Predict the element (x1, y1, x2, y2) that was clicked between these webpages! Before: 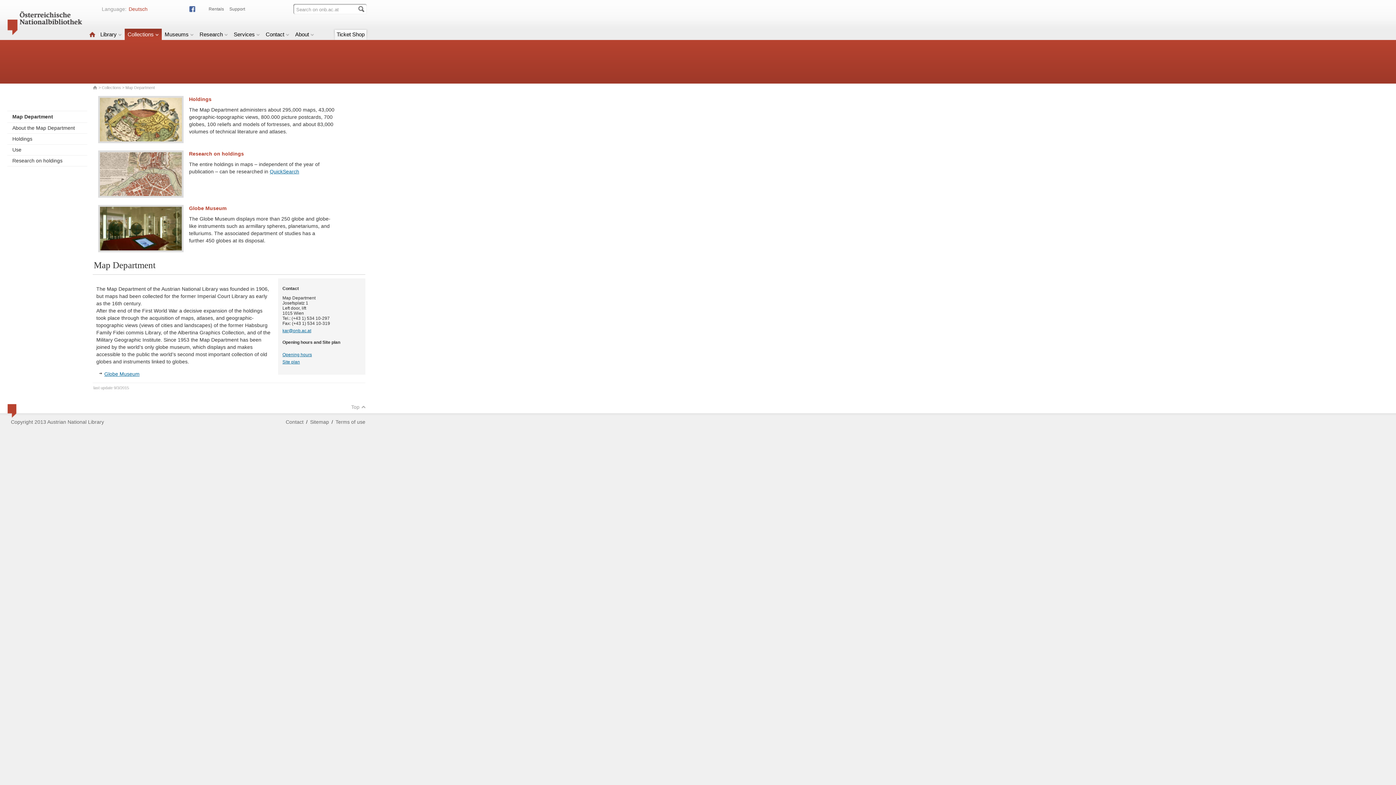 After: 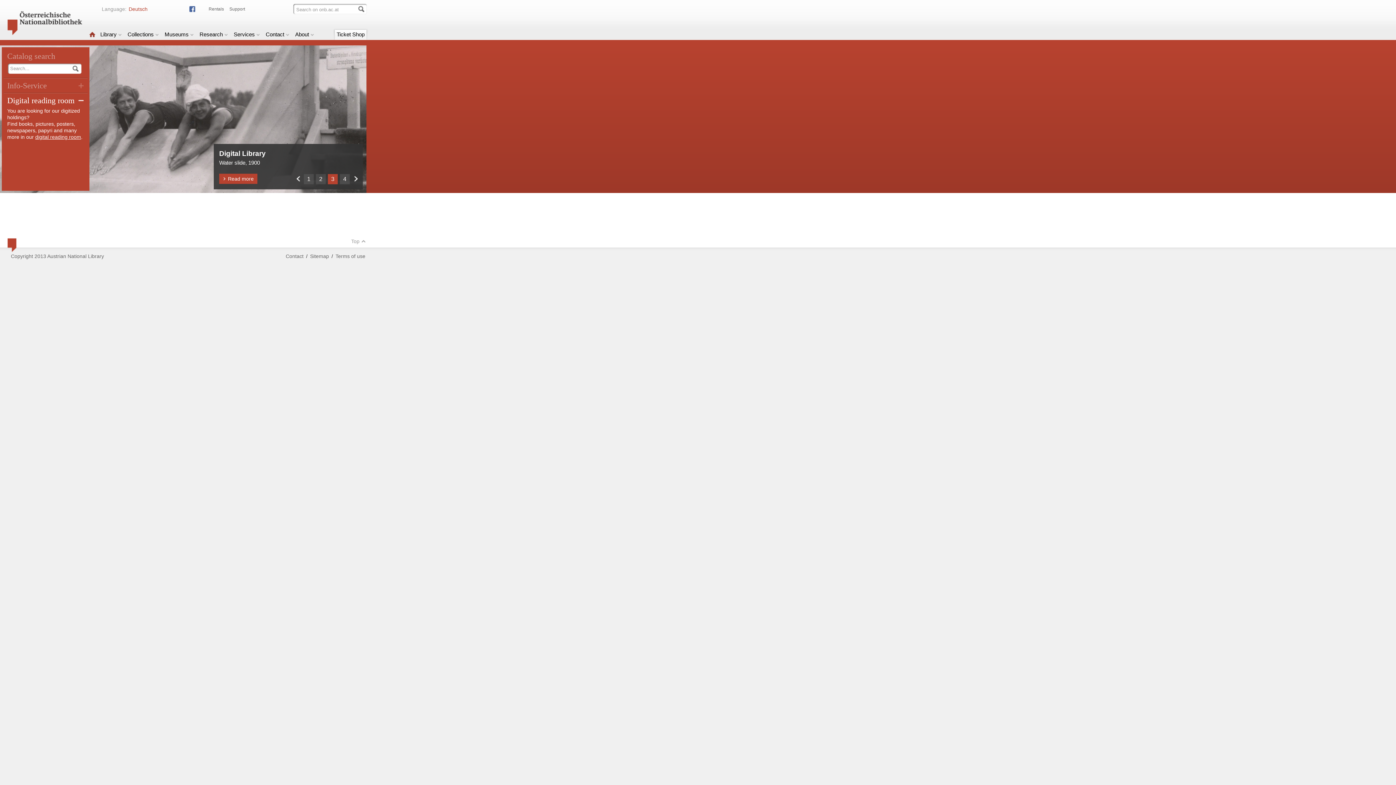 Action: bbox: (89, 28, 95, 40) label:  